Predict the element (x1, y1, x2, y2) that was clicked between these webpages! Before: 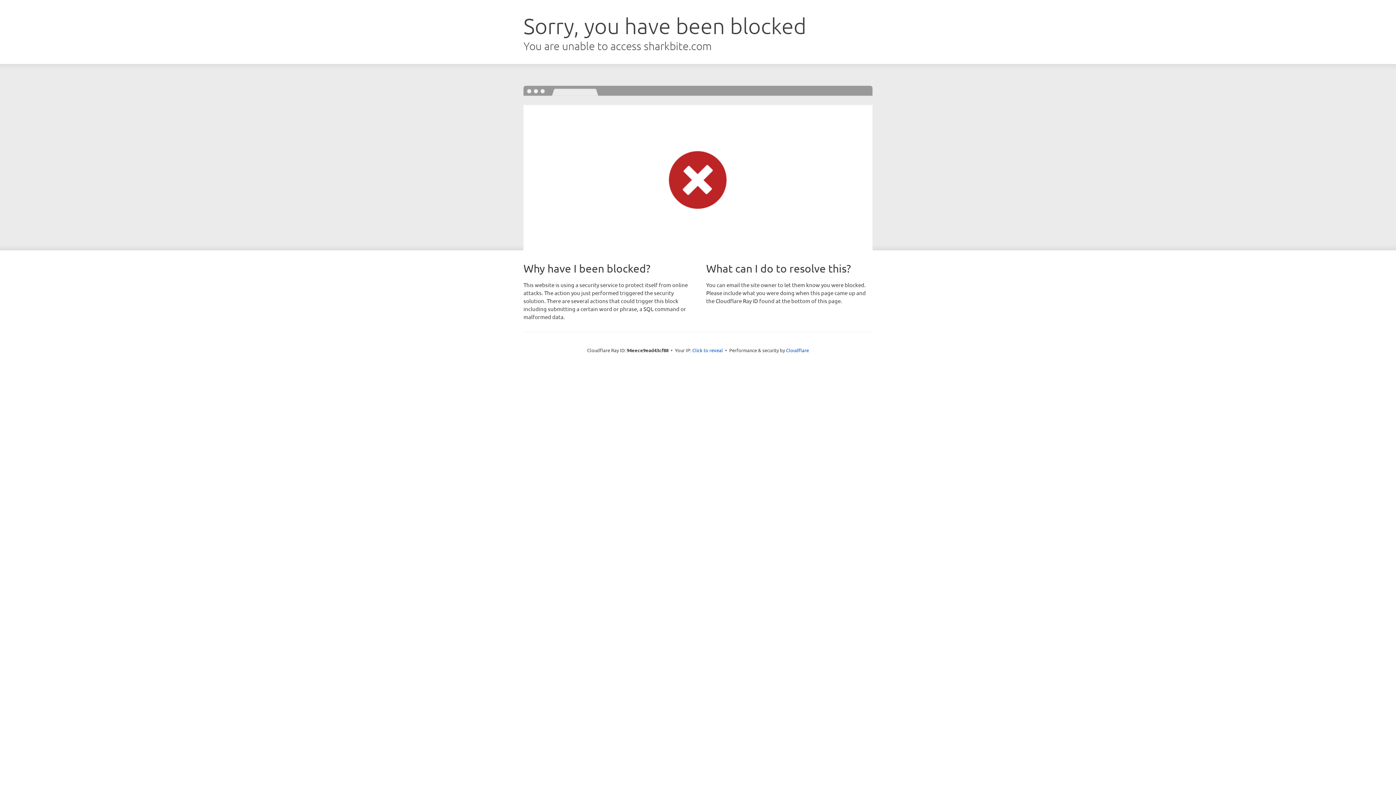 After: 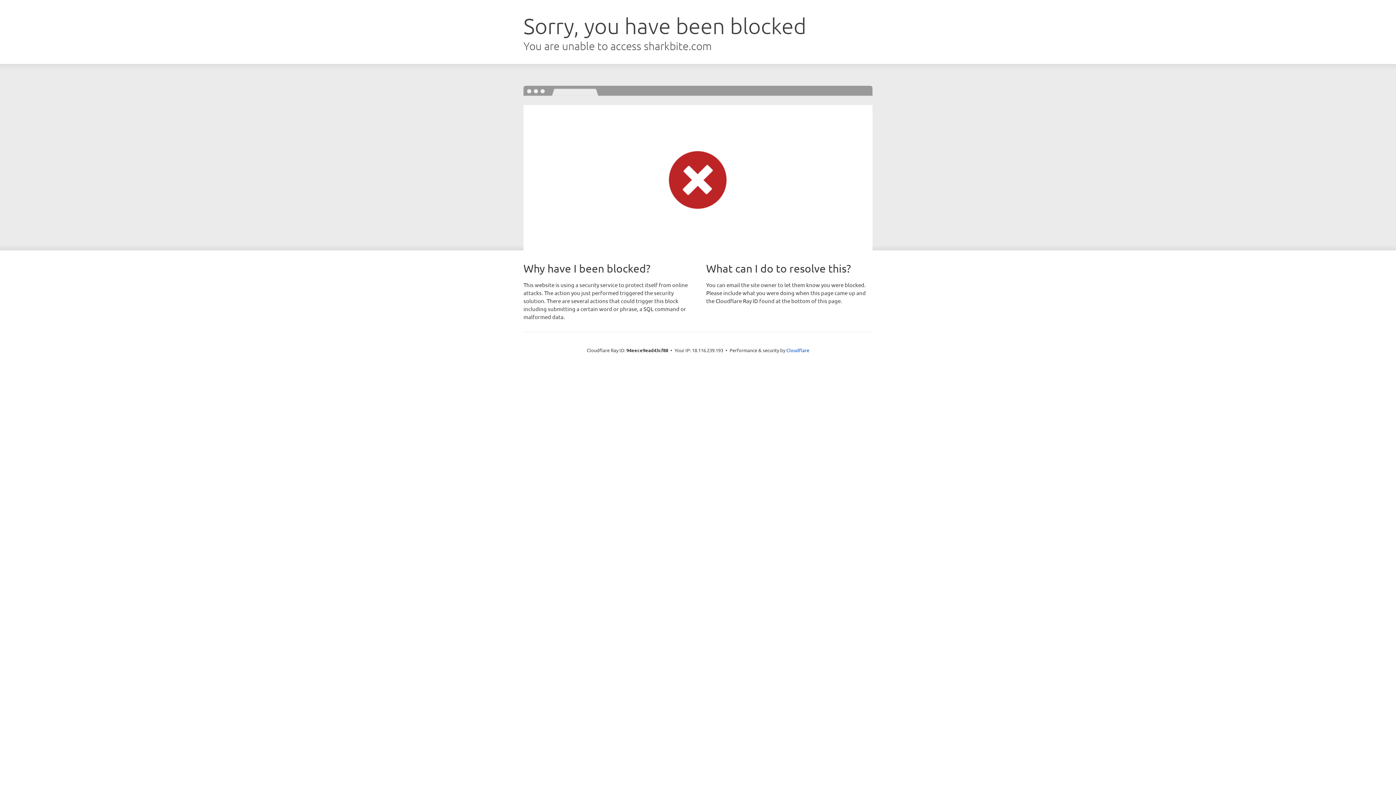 Action: label: Click to reveal bbox: (692, 346, 723, 353)